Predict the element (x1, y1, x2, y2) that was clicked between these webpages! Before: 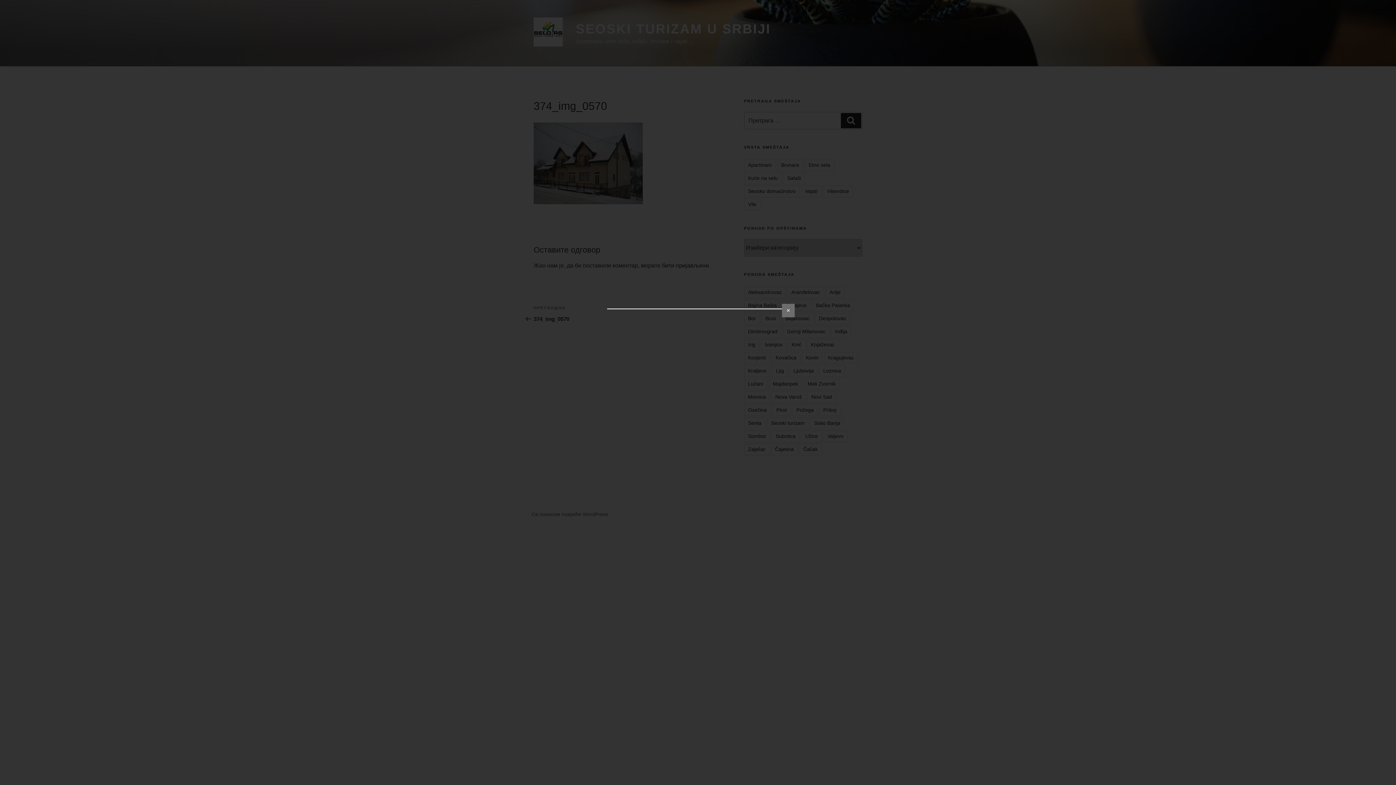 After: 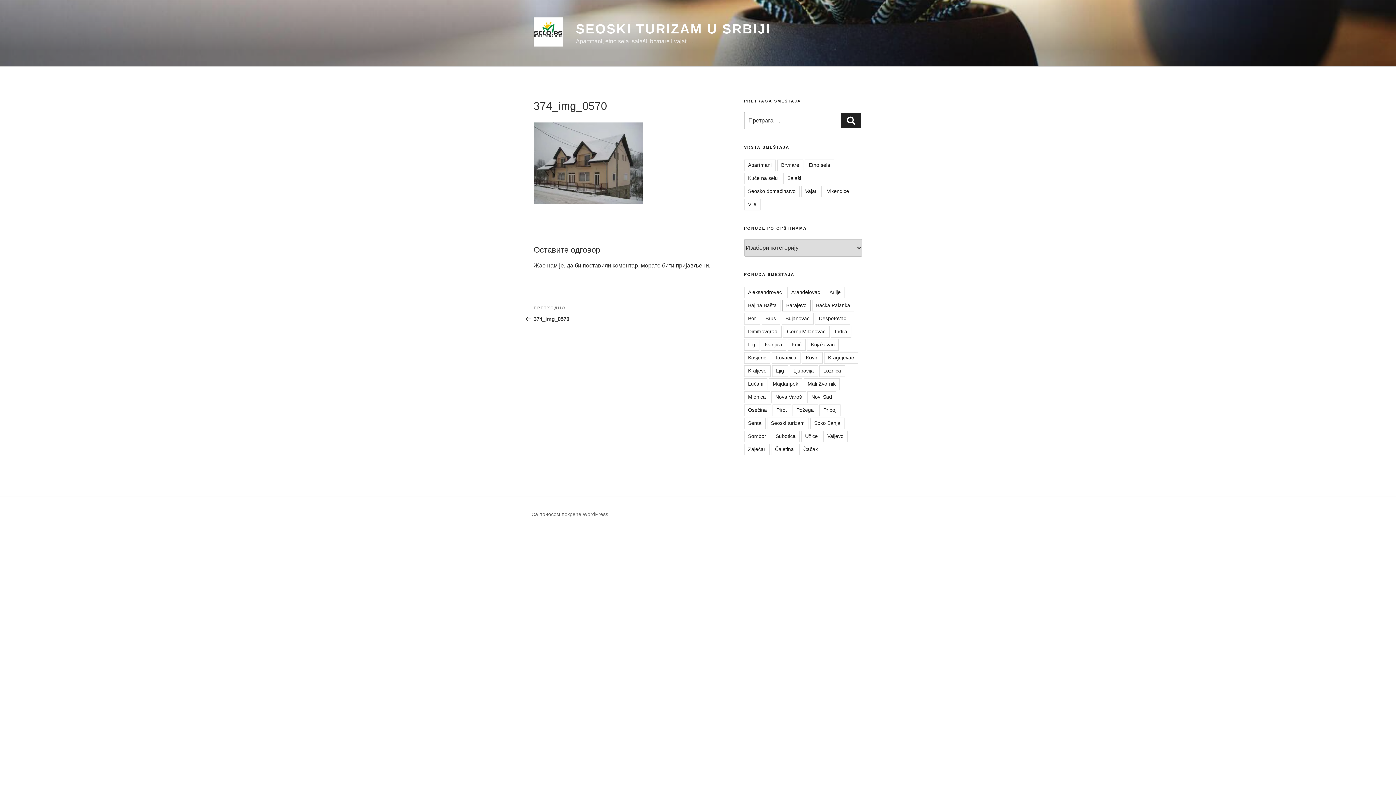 Action: bbox: (782, 304, 794, 317) label: ✕